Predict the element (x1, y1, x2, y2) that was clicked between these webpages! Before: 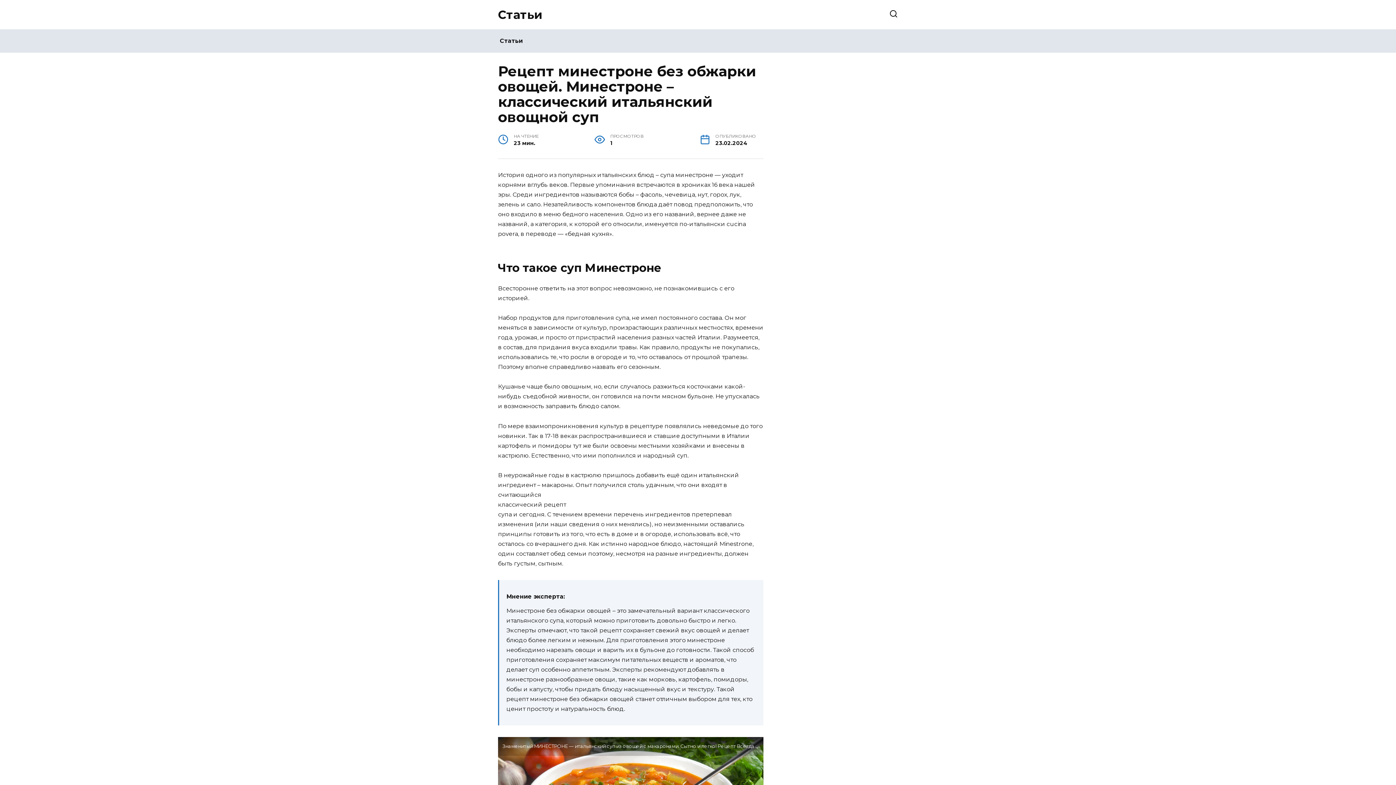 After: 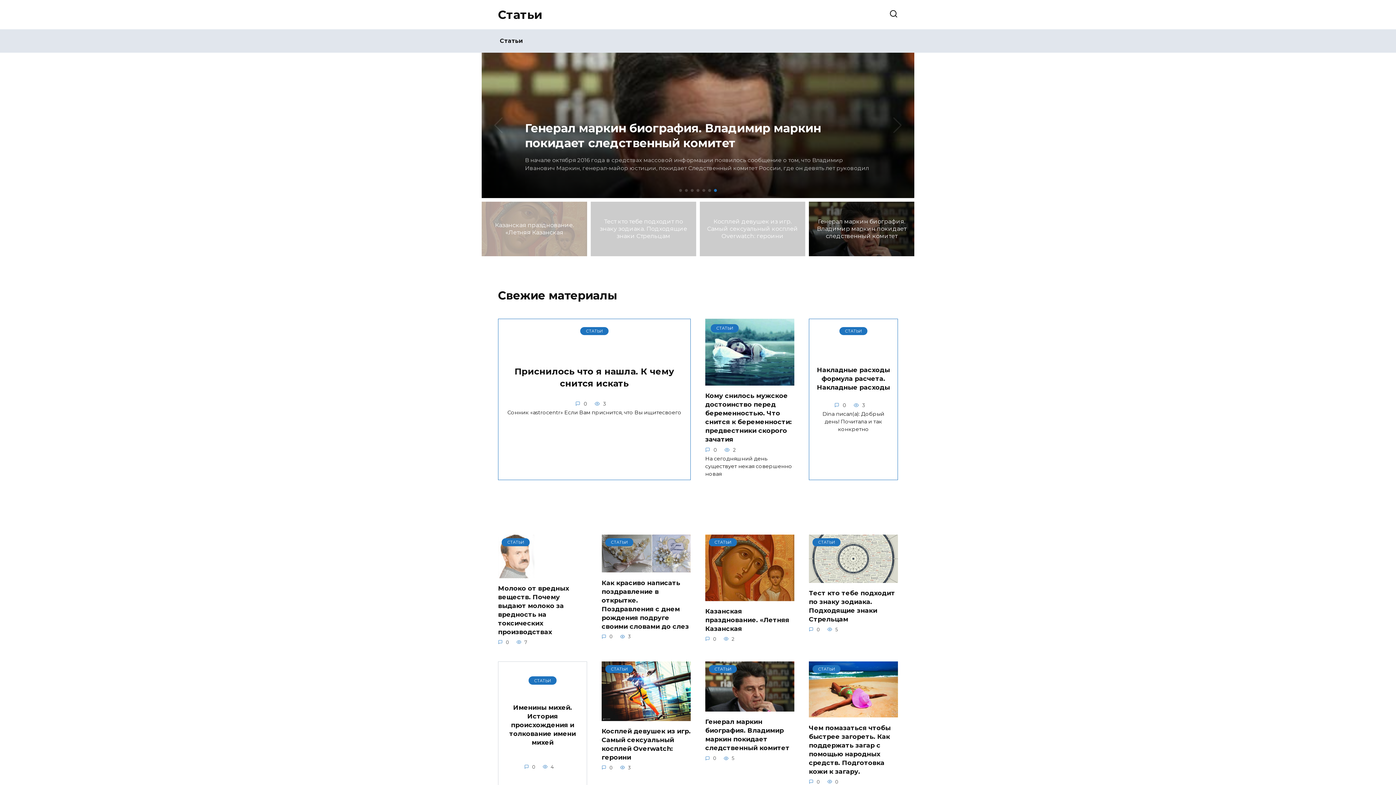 Action: label: Статьи bbox: (498, 7, 542, 21)